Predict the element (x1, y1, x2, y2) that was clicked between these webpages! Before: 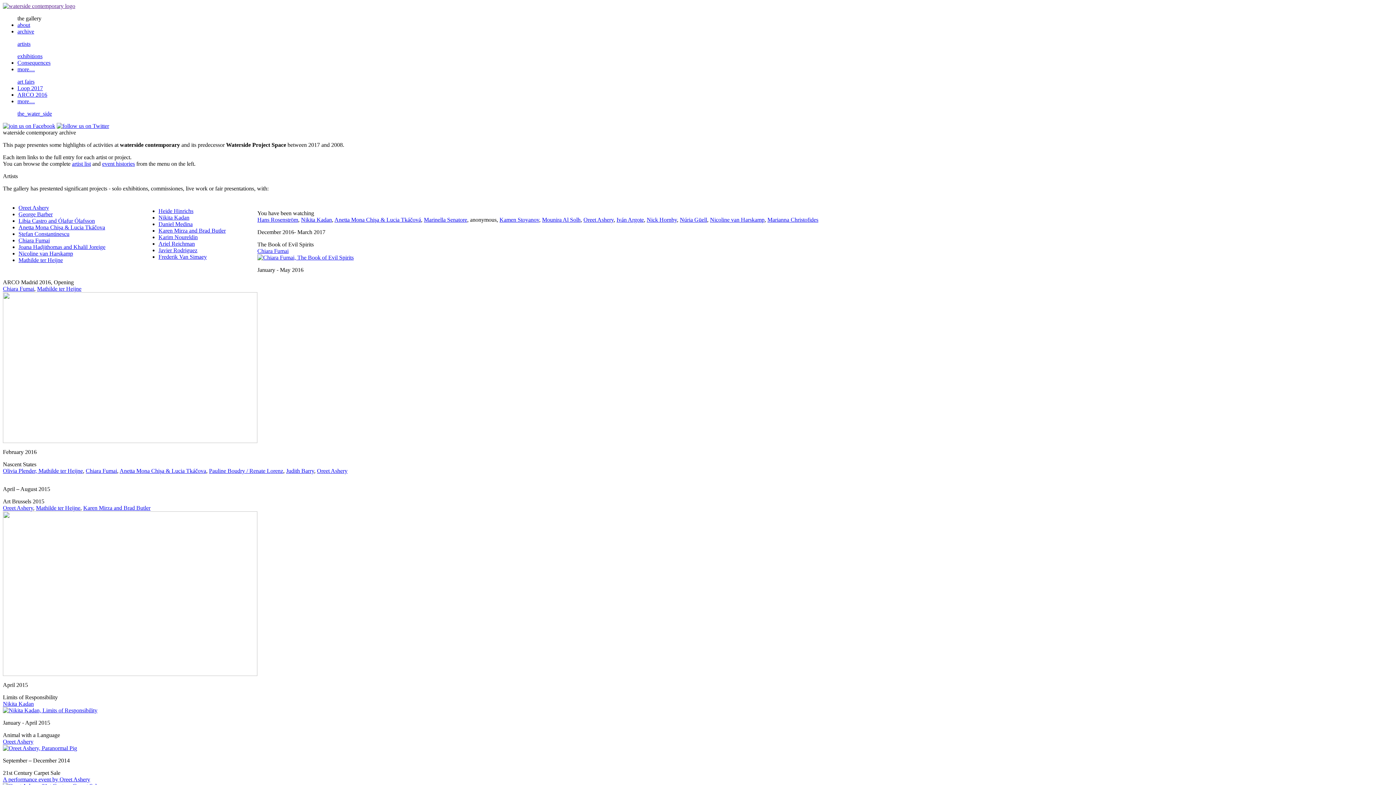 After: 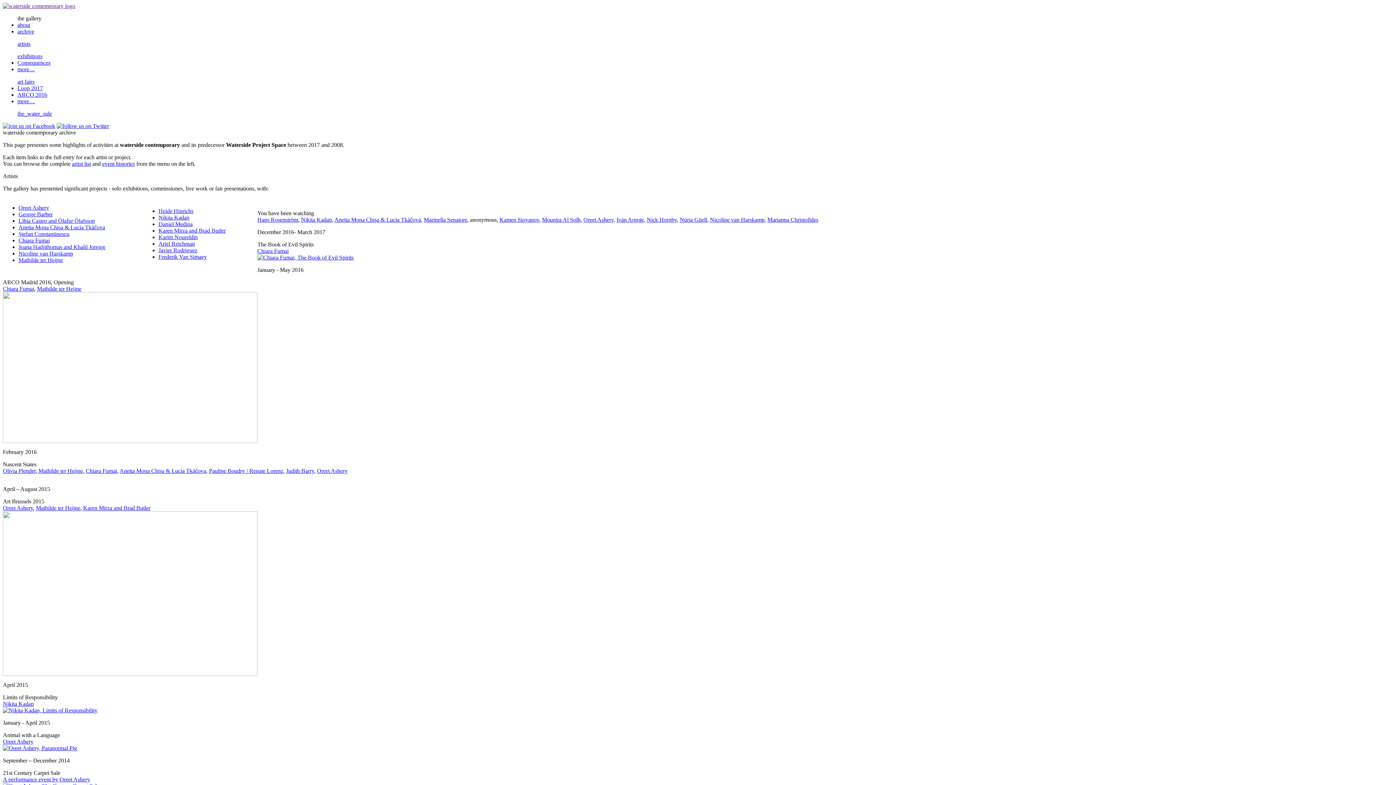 Action: bbox: (2, 776, 90, 782) label: A performance event by Oreet Ashery